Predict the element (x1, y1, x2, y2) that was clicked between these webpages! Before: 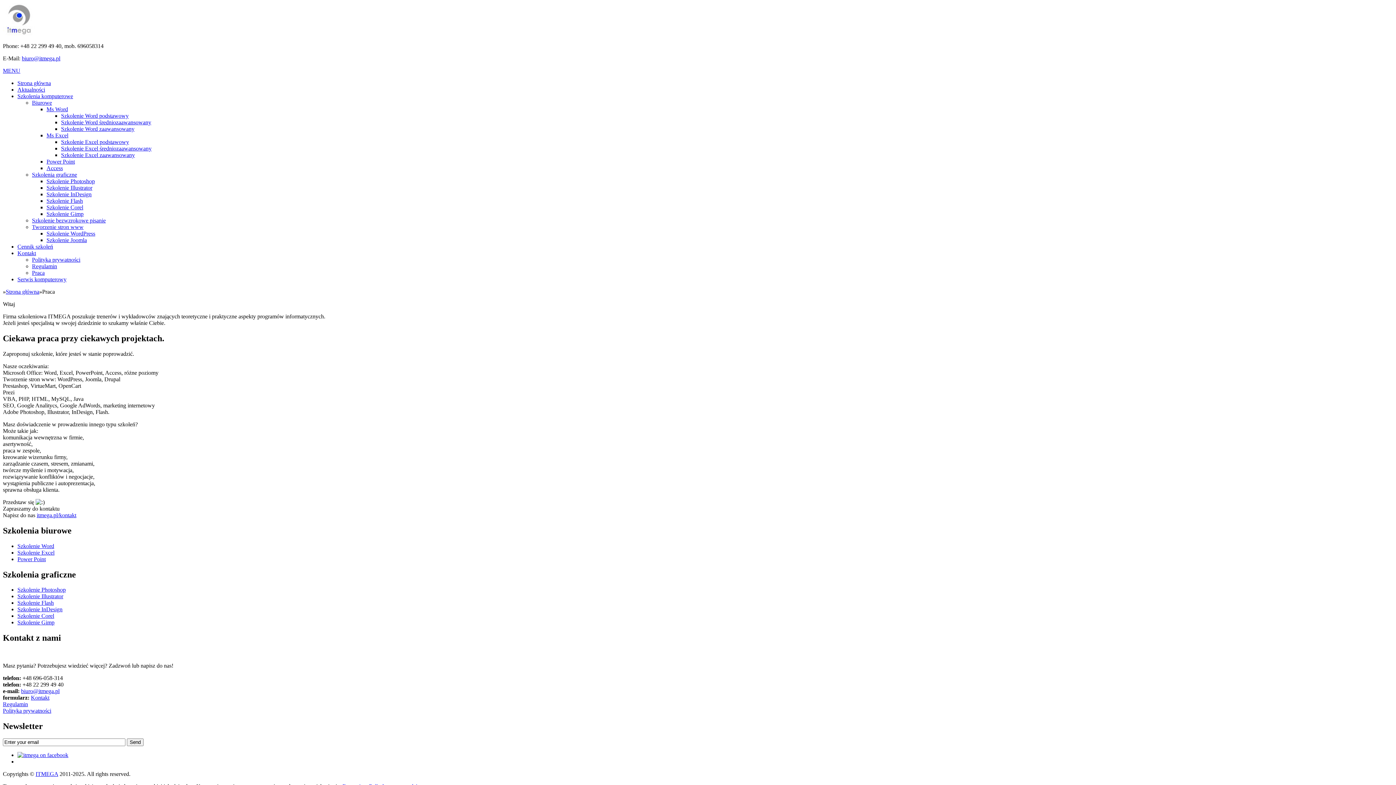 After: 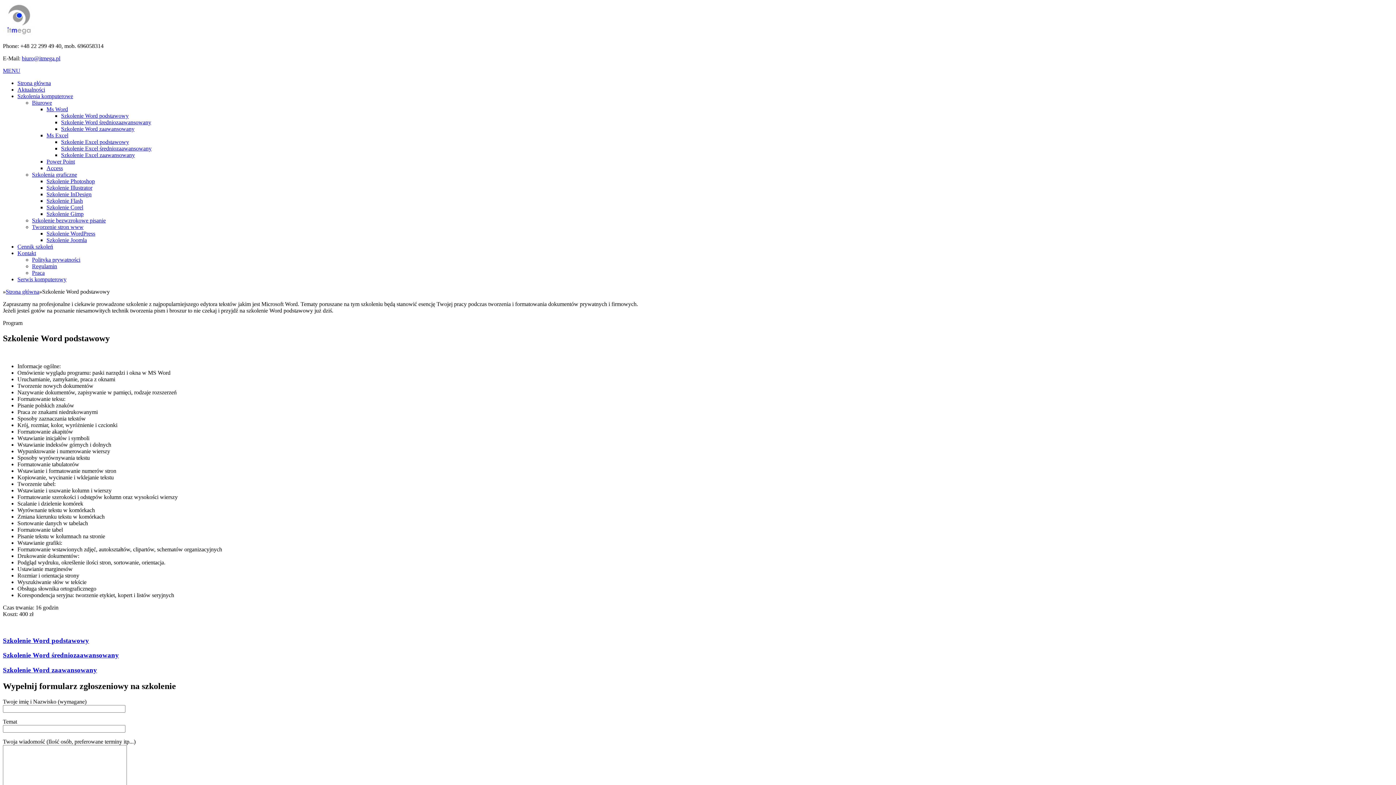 Action: bbox: (61, 112, 128, 118) label: Szkolenie Word podstawowy